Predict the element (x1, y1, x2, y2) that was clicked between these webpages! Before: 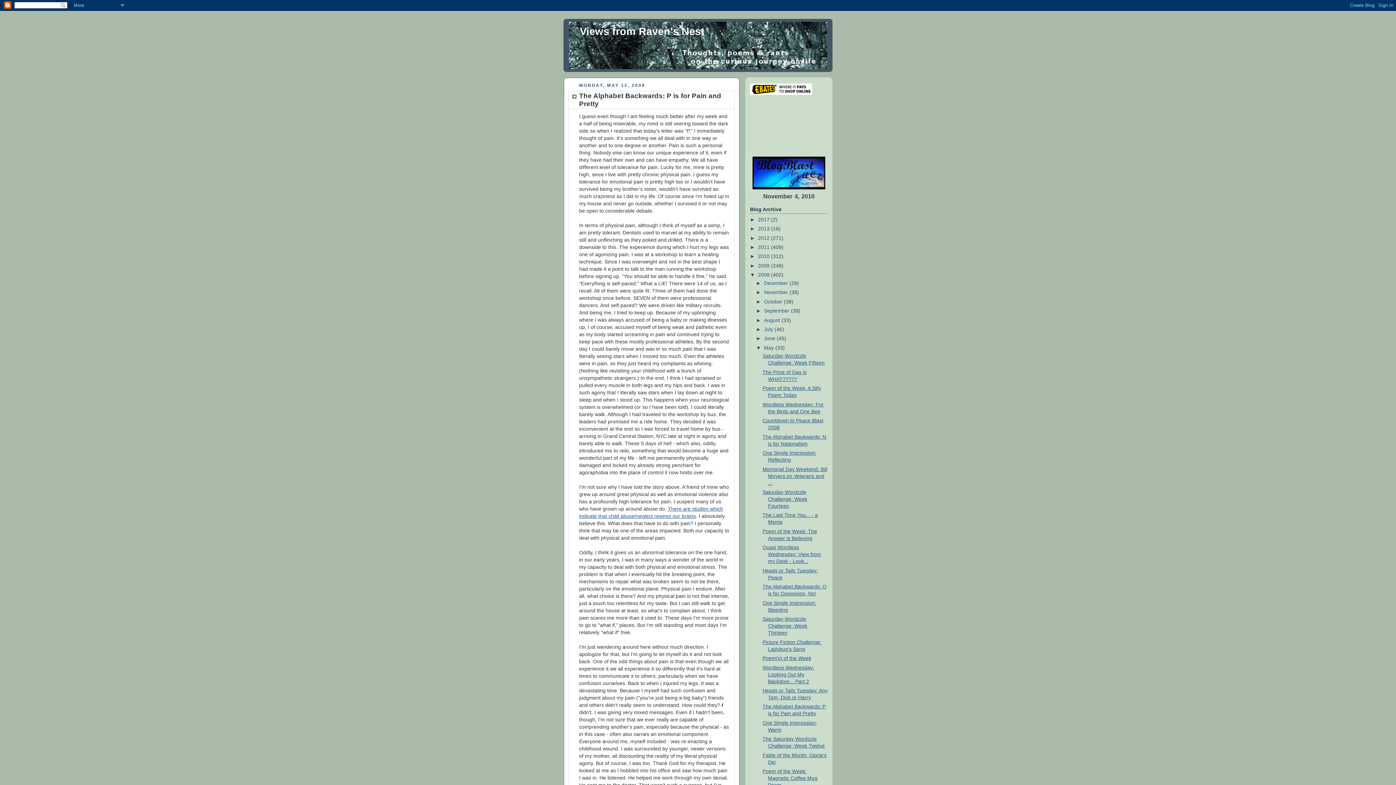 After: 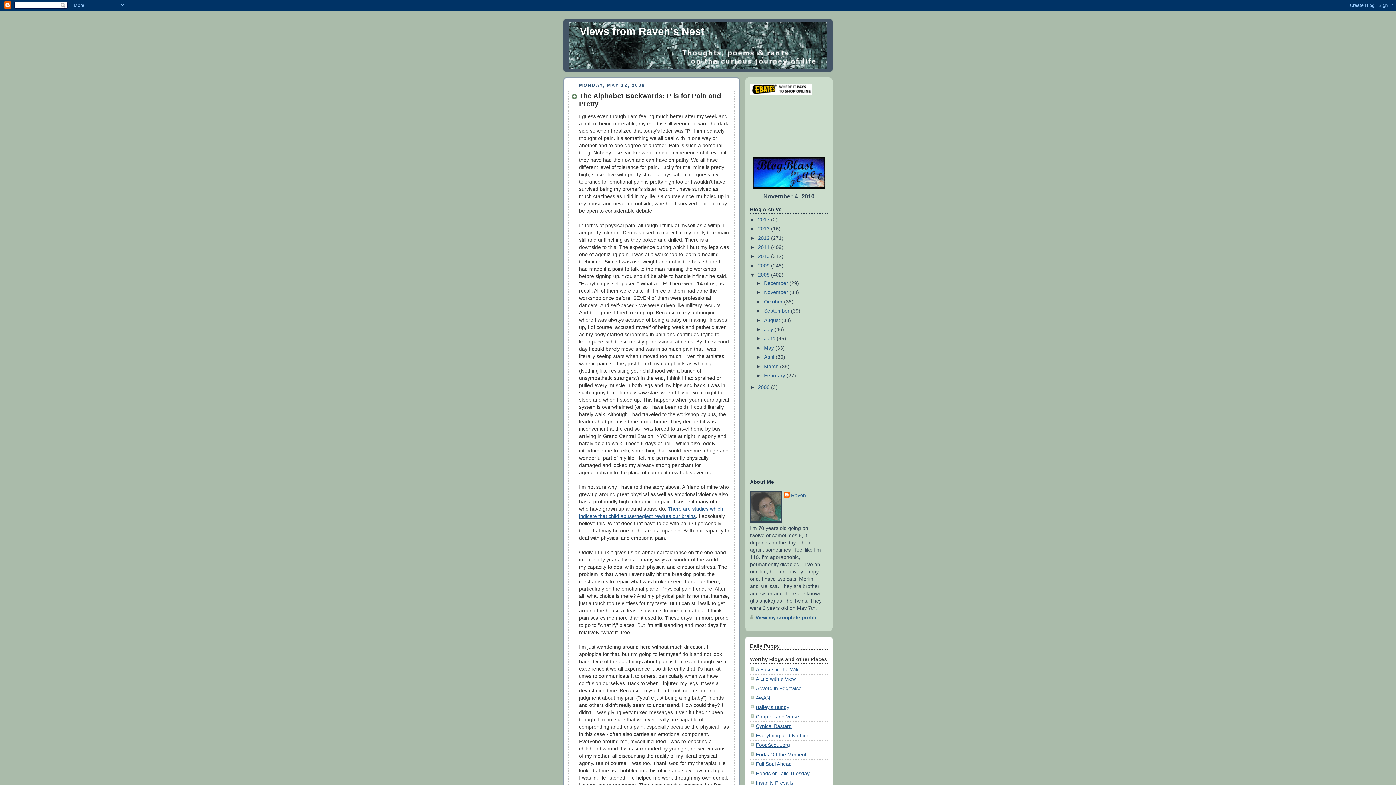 Action: bbox: (756, 345, 764, 350) label: ▼  